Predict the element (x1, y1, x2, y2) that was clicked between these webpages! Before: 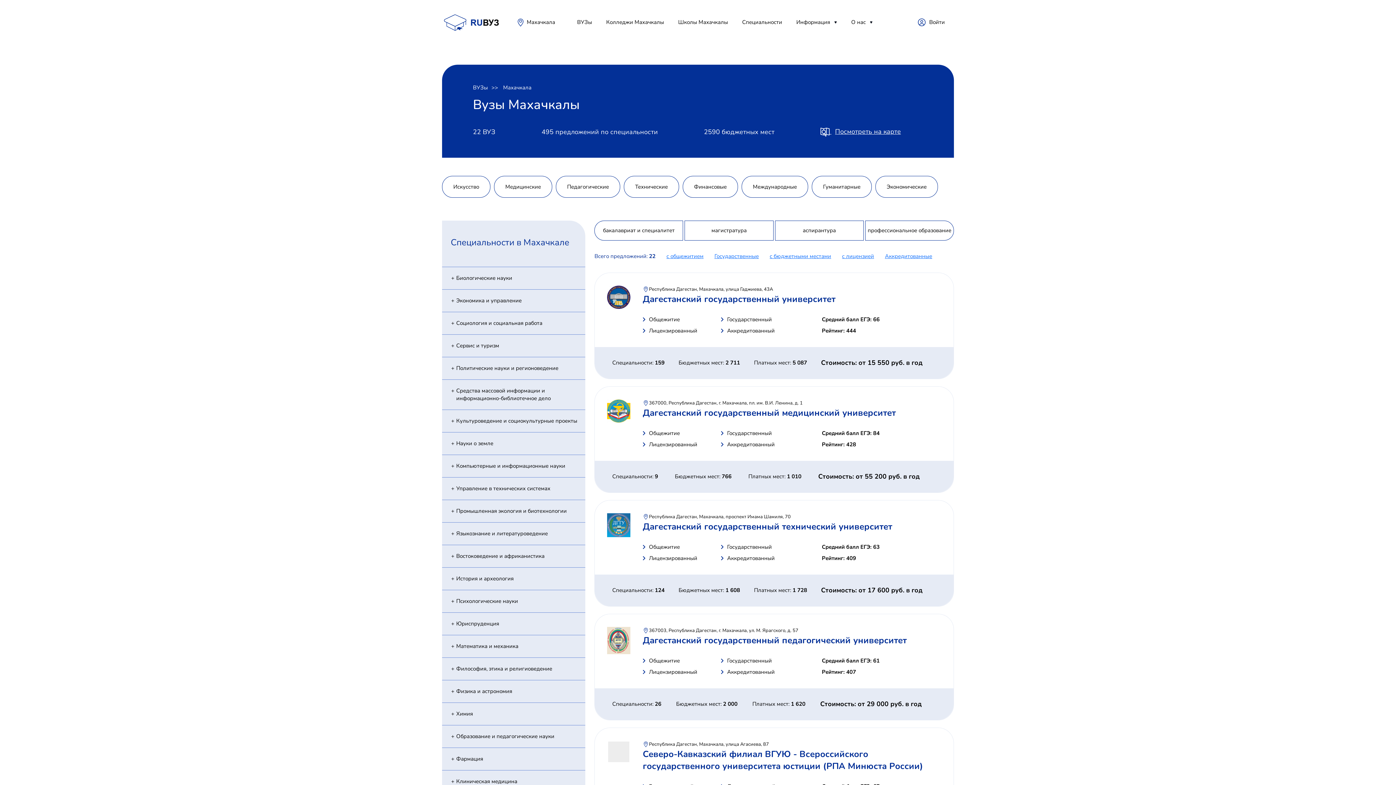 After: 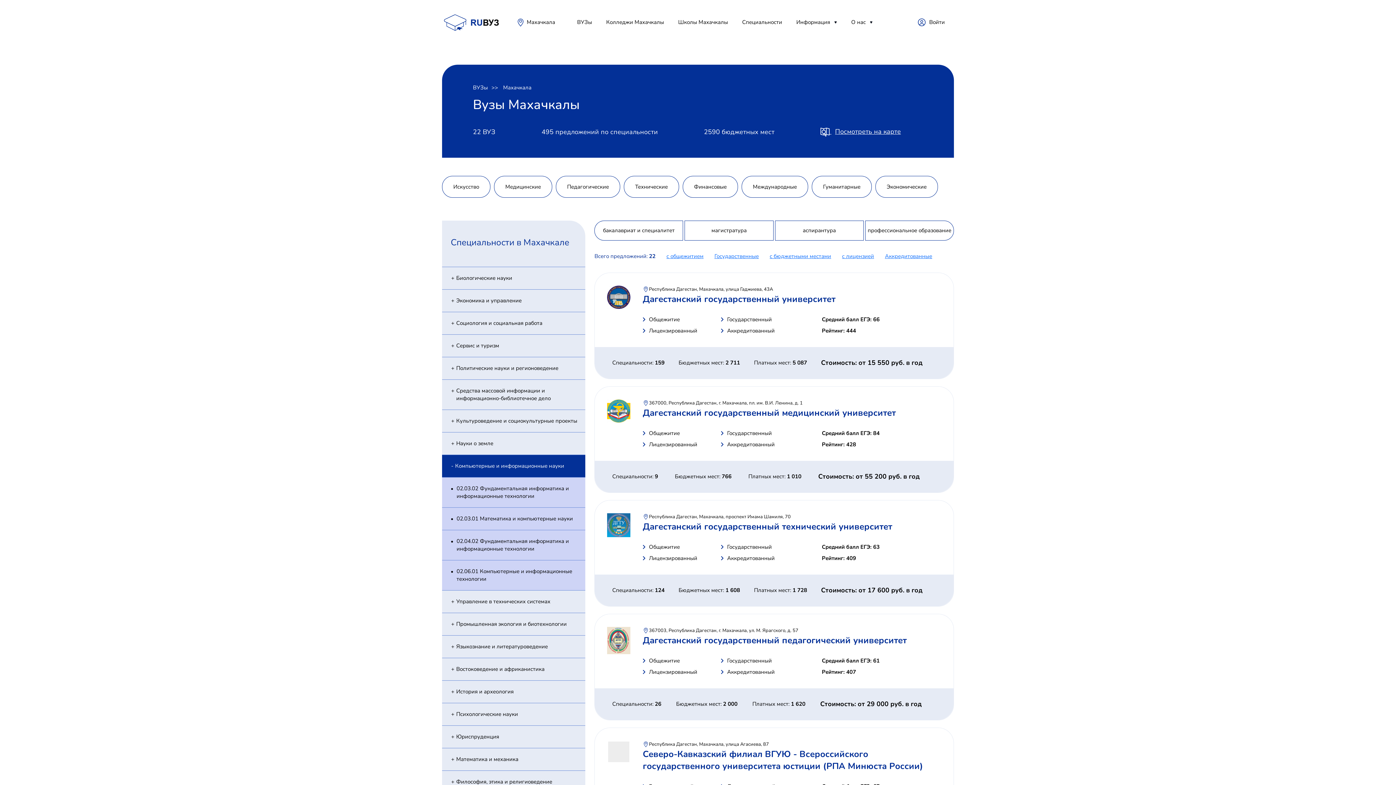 Action: bbox: (456, 462, 585, 470) label: Компьютерные и информационные науки